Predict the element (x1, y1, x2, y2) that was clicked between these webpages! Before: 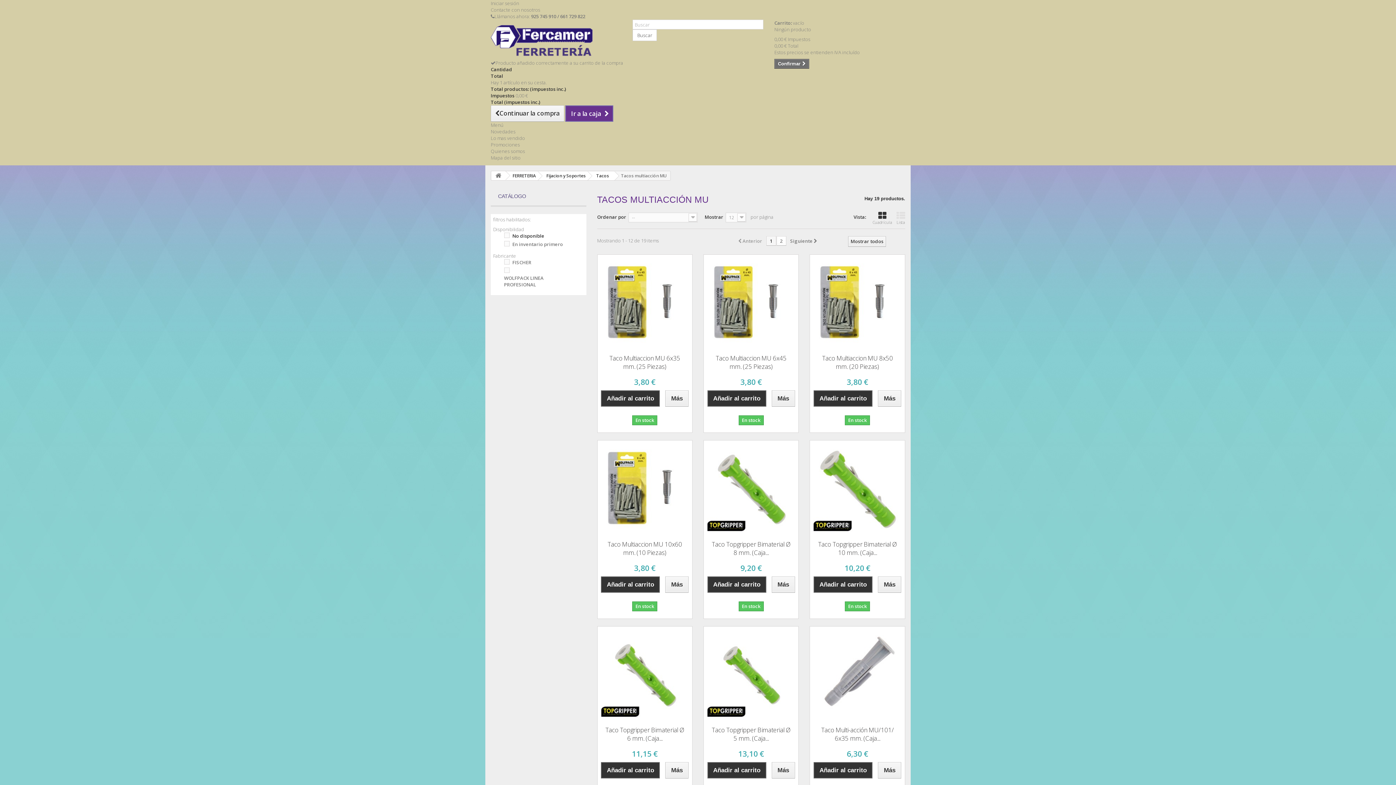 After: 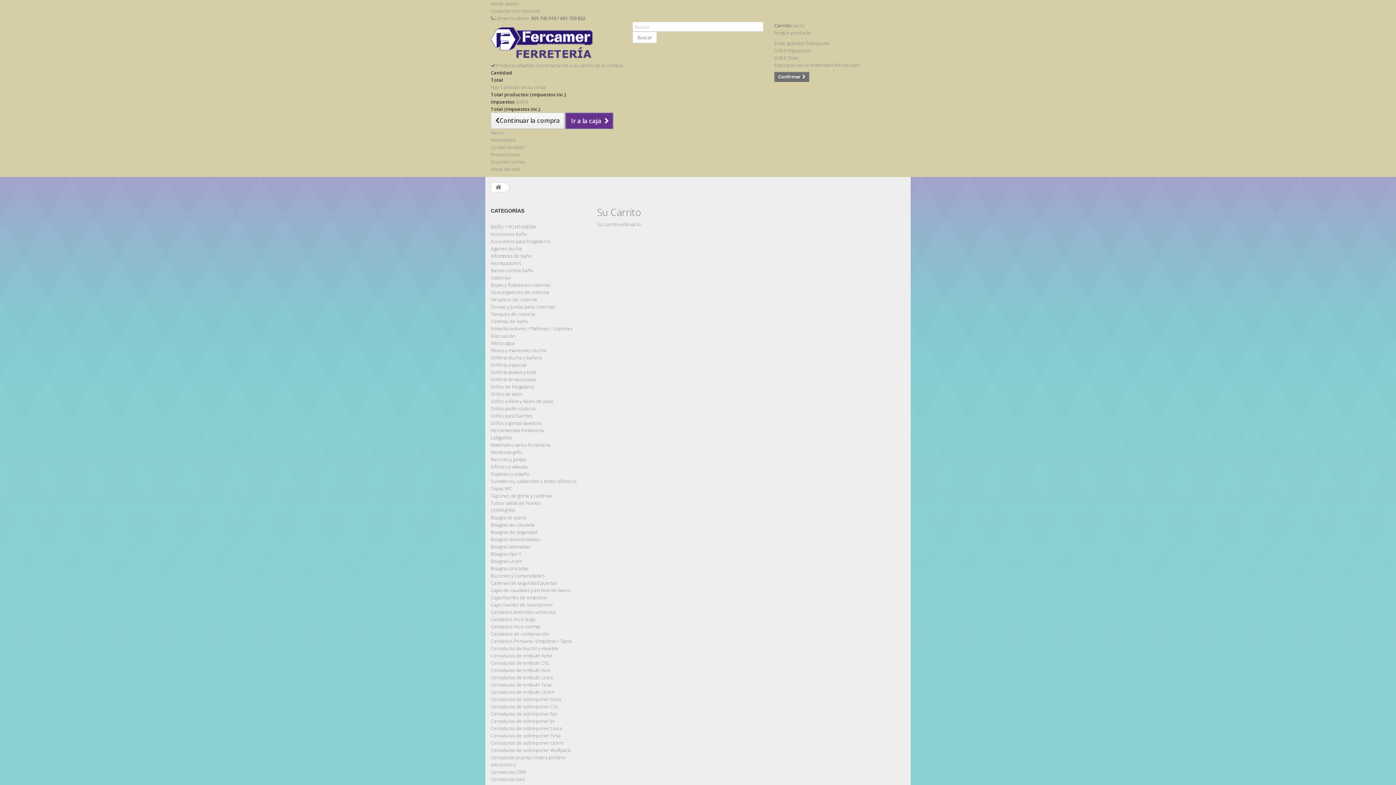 Action: bbox: (774, 58, 809, 68) label: Confirmar